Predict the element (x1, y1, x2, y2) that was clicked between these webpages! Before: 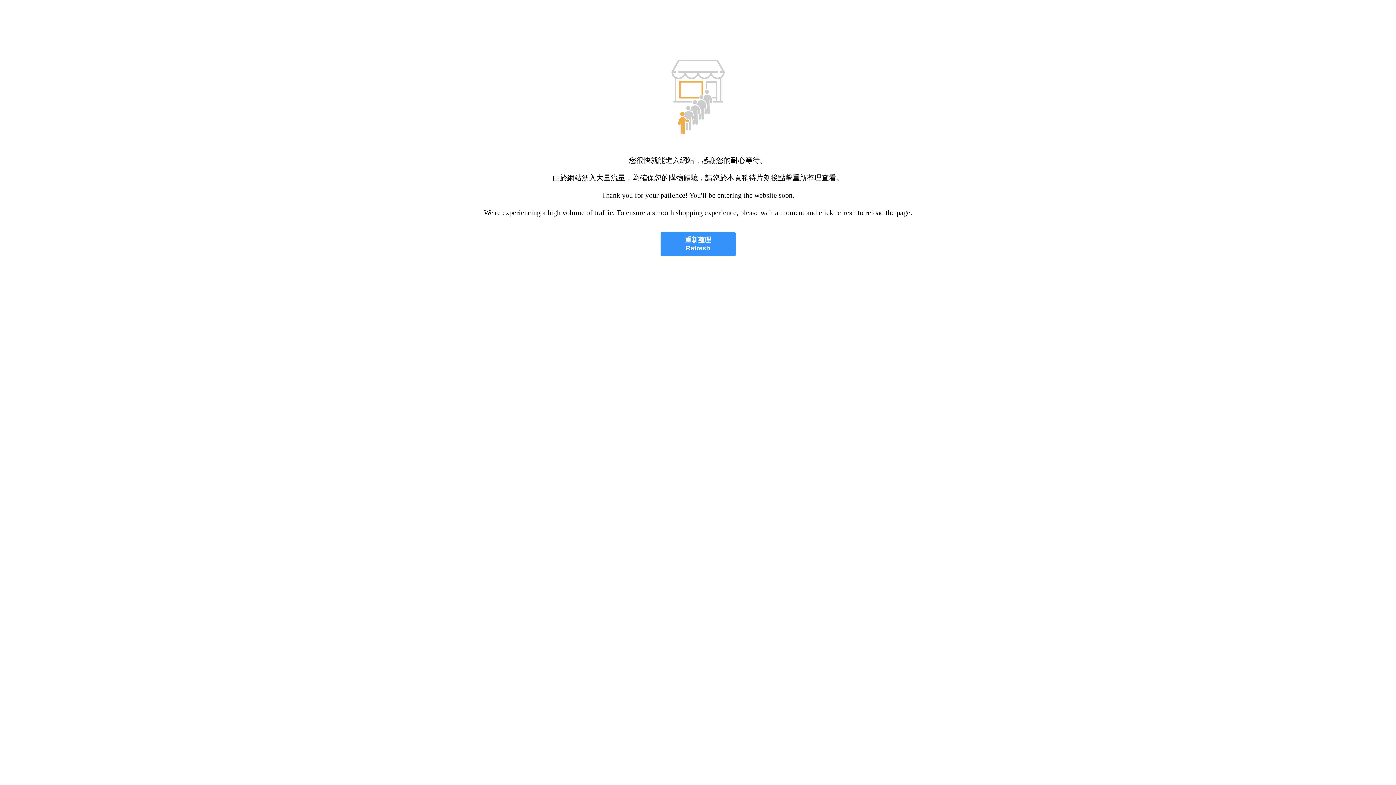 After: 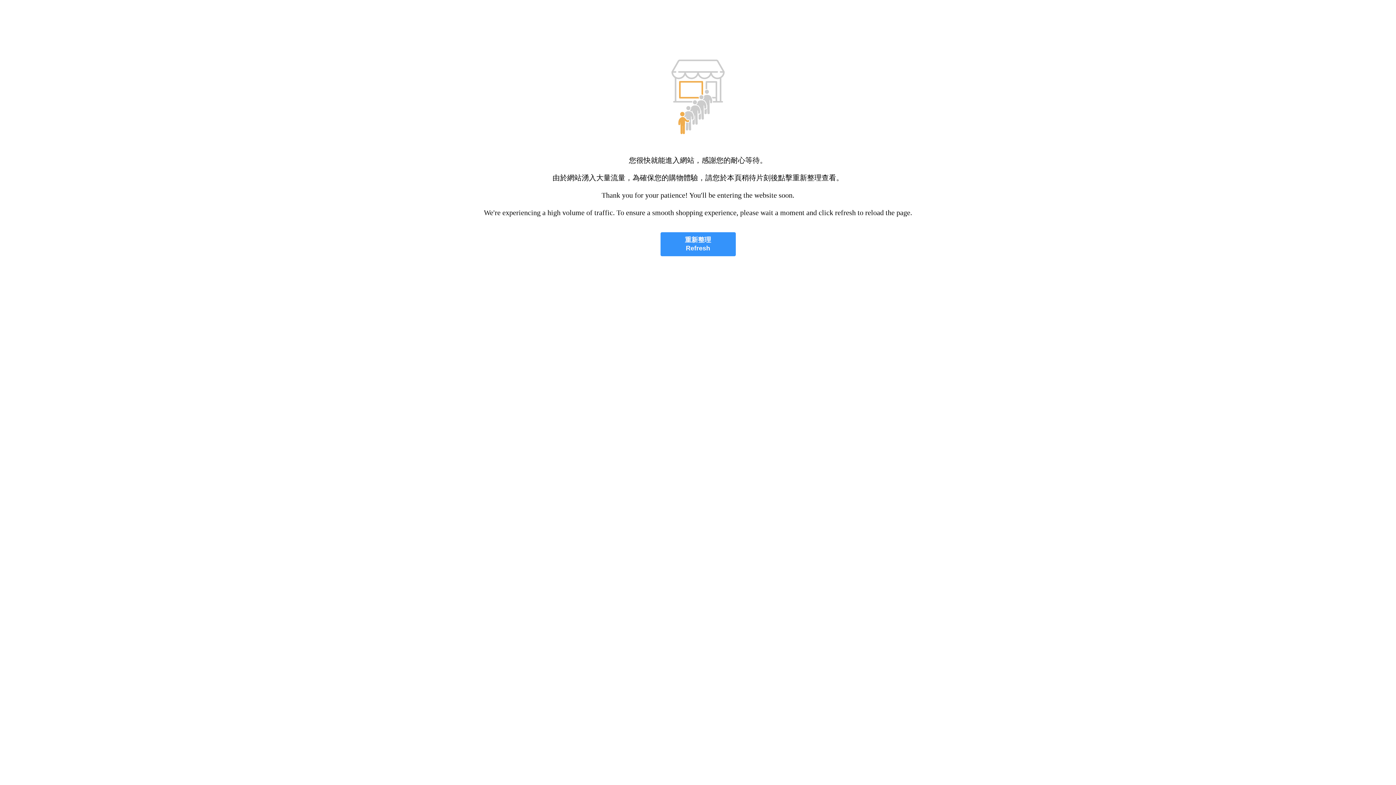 Action: label: 重新整理
Refresh bbox: (660, 232, 735, 256)